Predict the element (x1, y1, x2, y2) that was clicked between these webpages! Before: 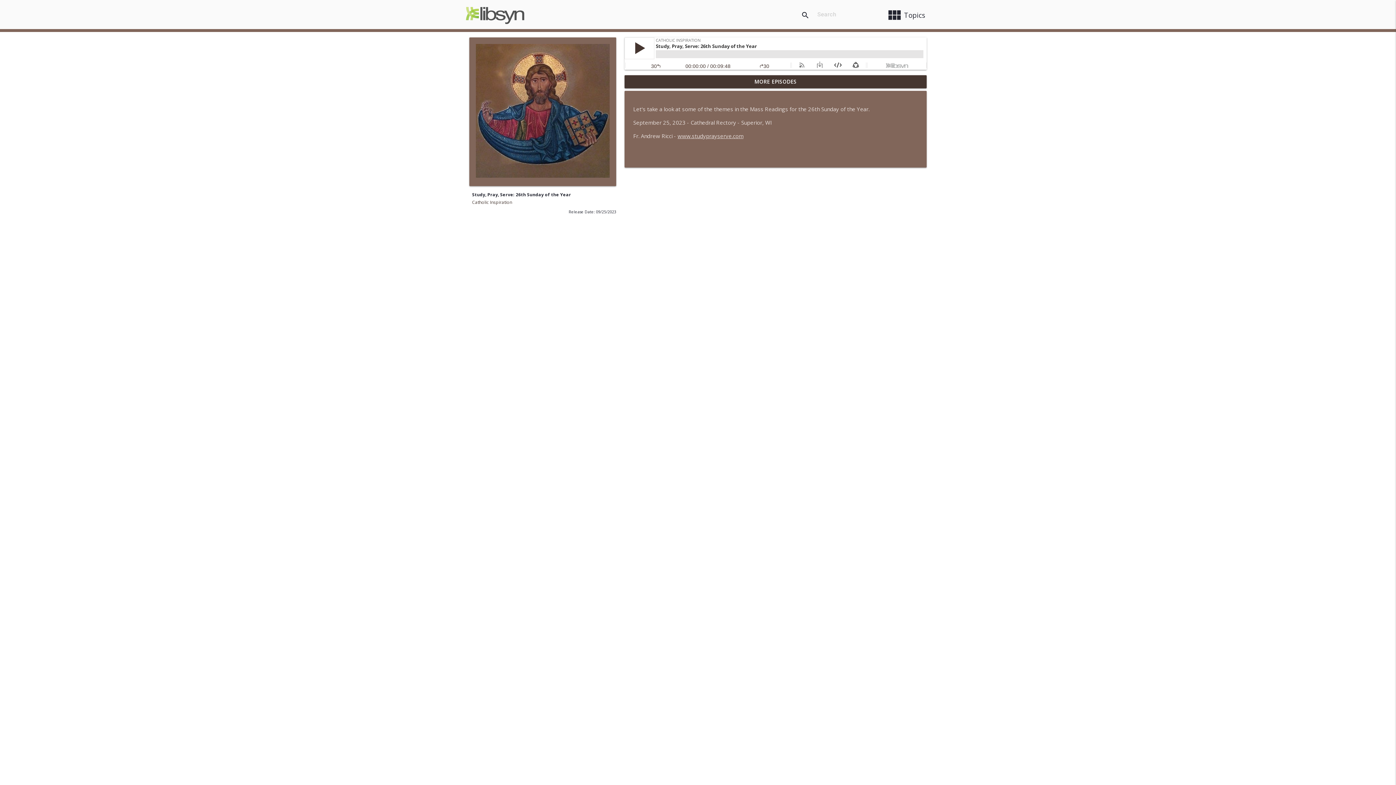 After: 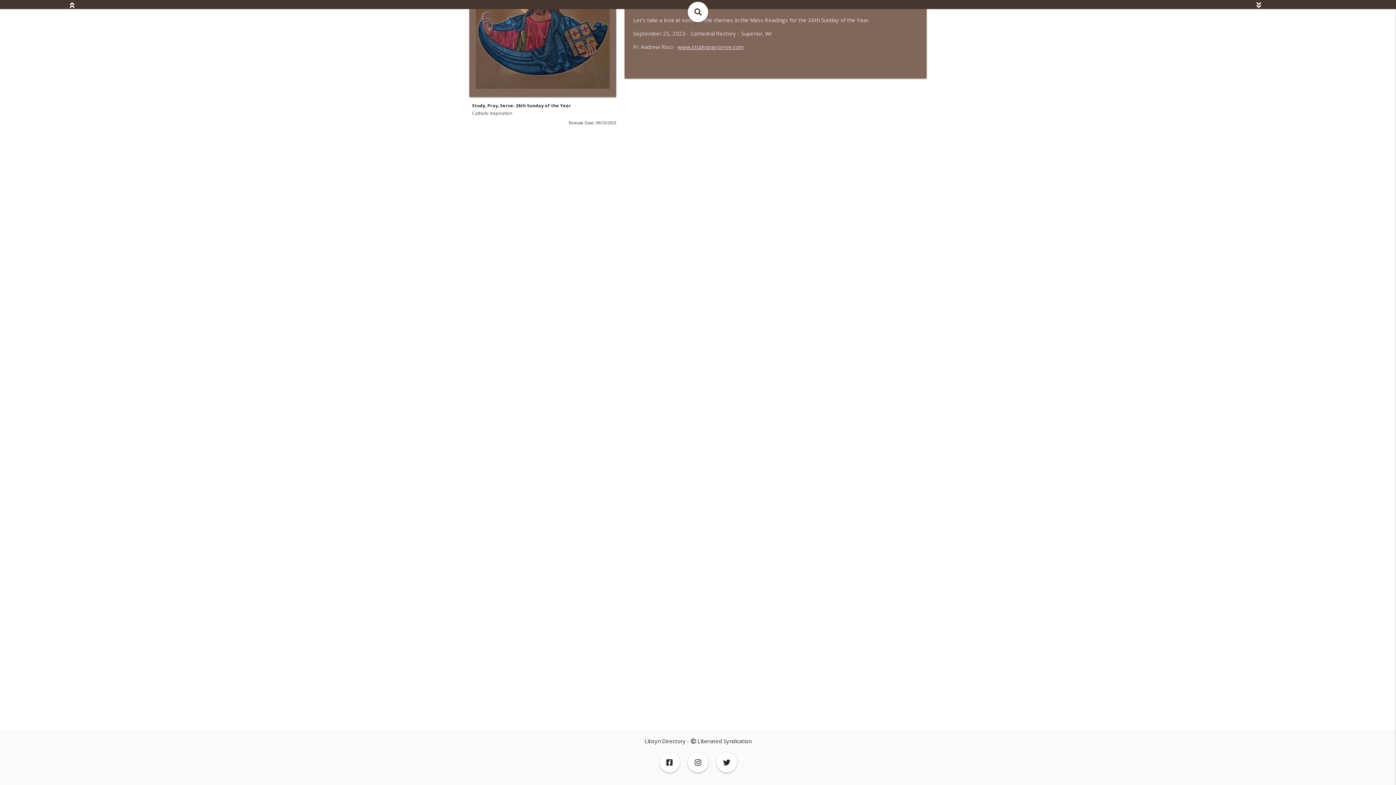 Action: bbox: (6, 37, 10, 44)